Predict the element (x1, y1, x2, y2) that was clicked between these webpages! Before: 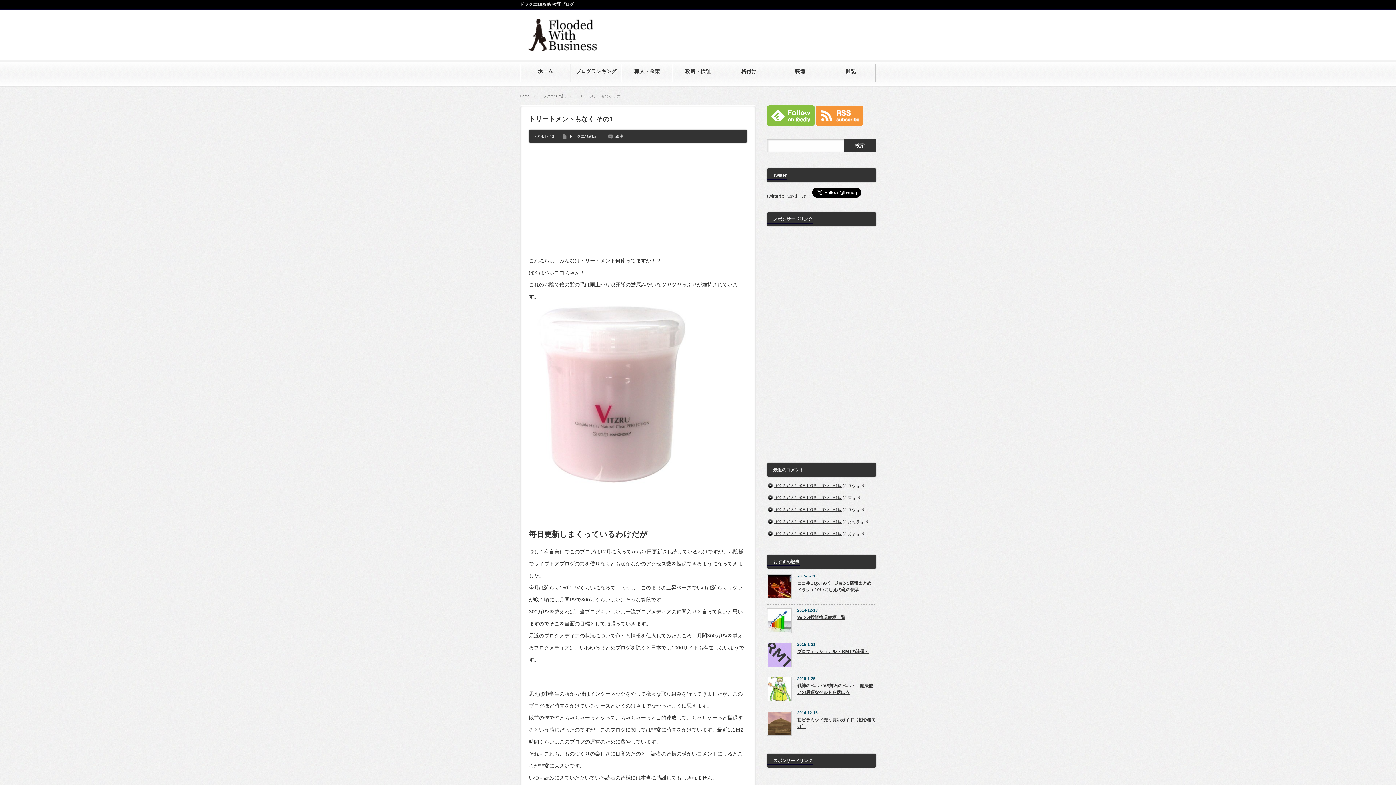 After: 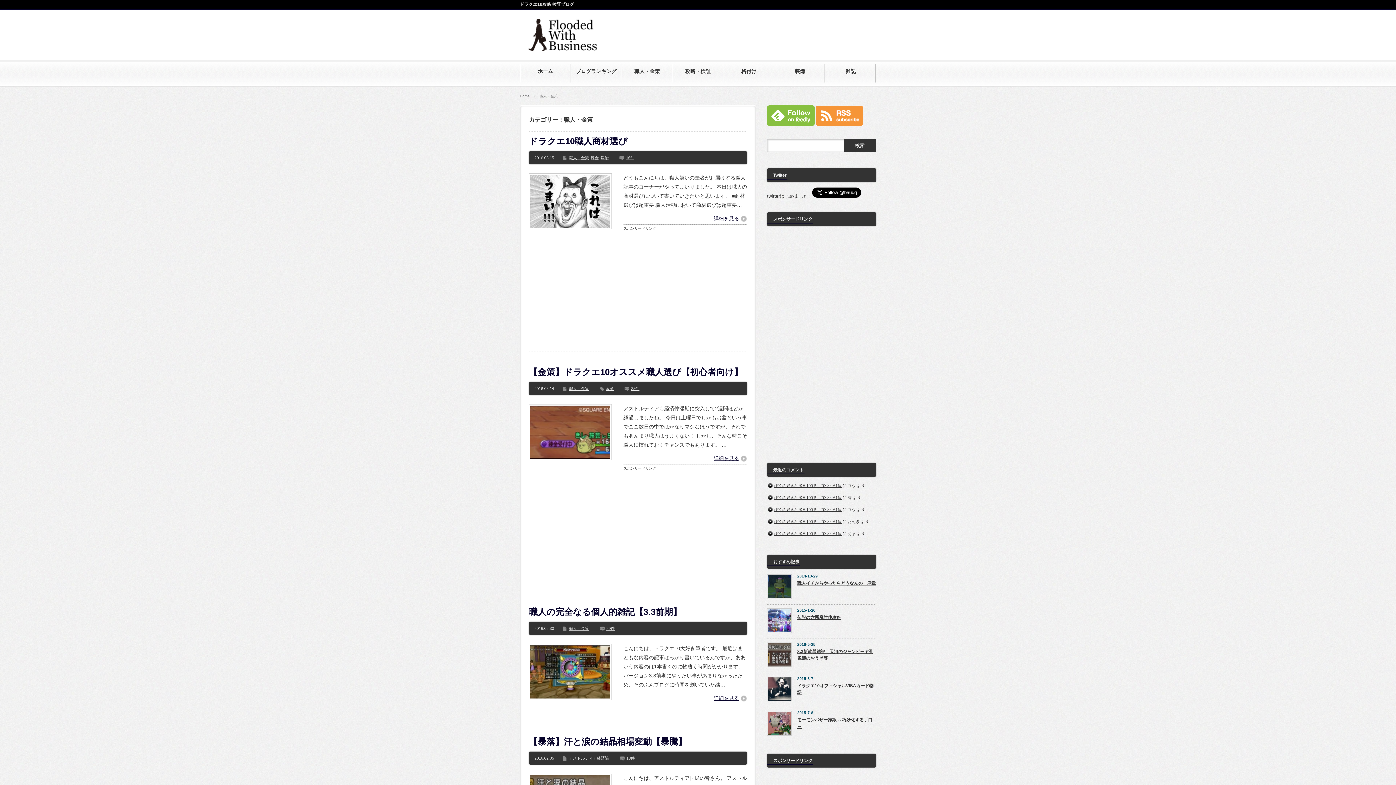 Action: bbox: (621, 61, 672, 84) label: 職人・金策